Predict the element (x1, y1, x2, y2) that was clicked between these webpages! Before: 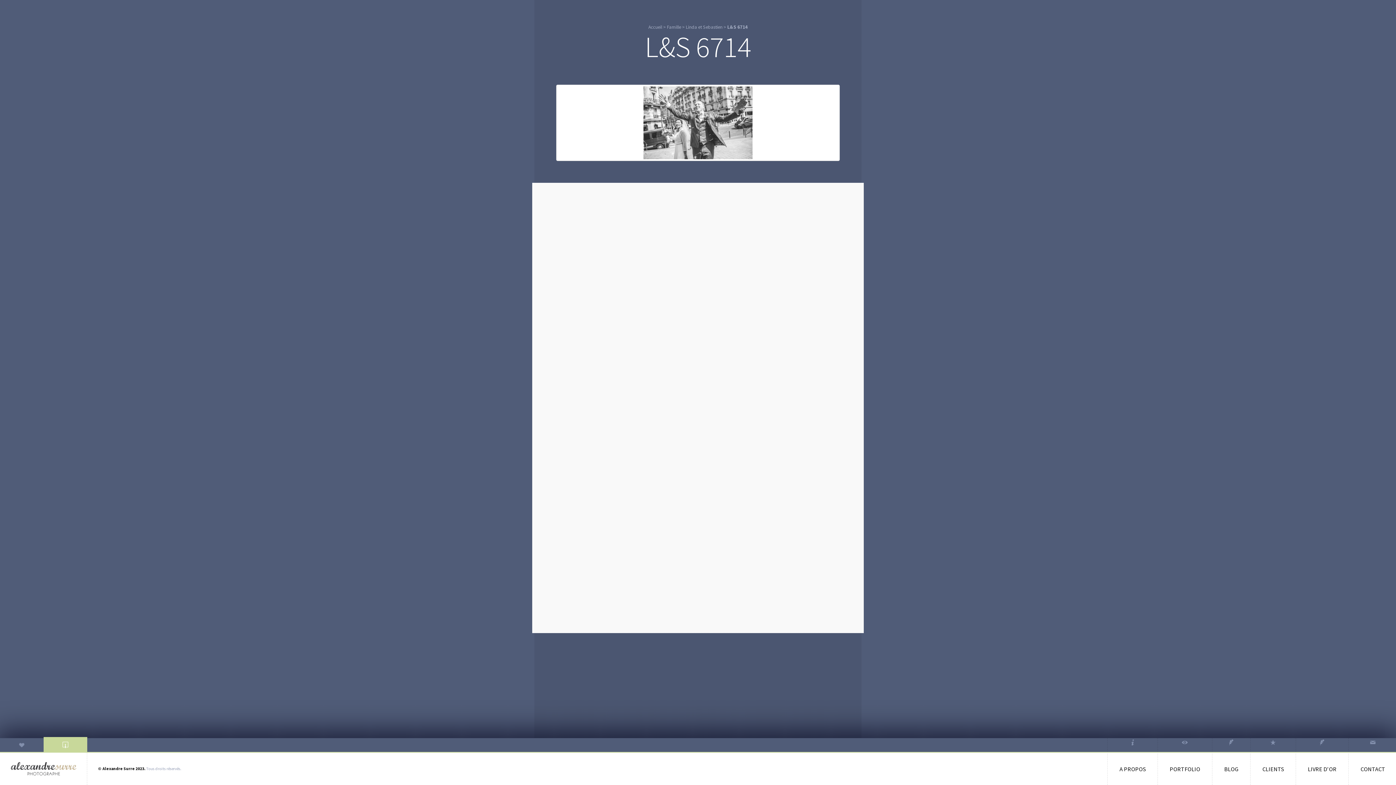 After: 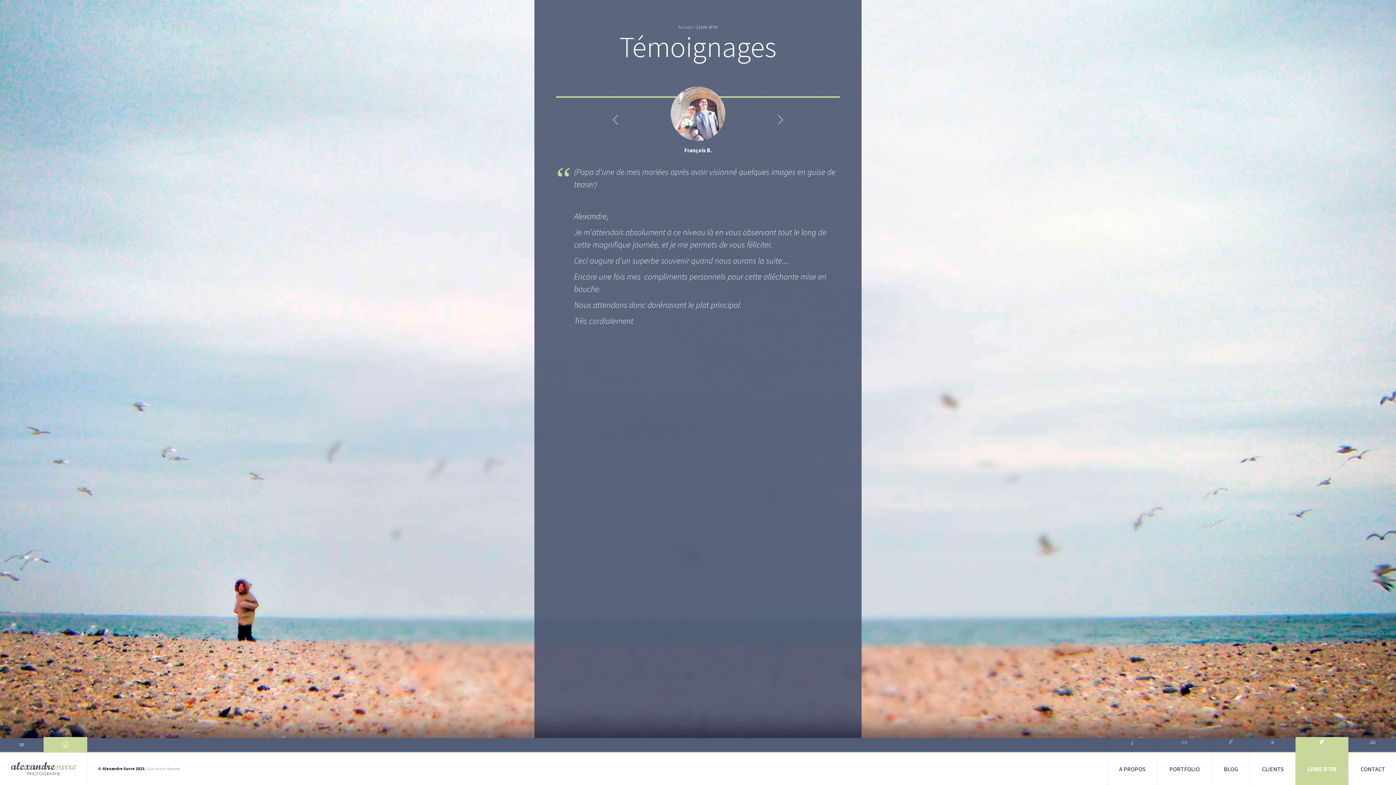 Action: bbox: (1296, 752, 1348, 785) label: ✒
LIVRE D’OR